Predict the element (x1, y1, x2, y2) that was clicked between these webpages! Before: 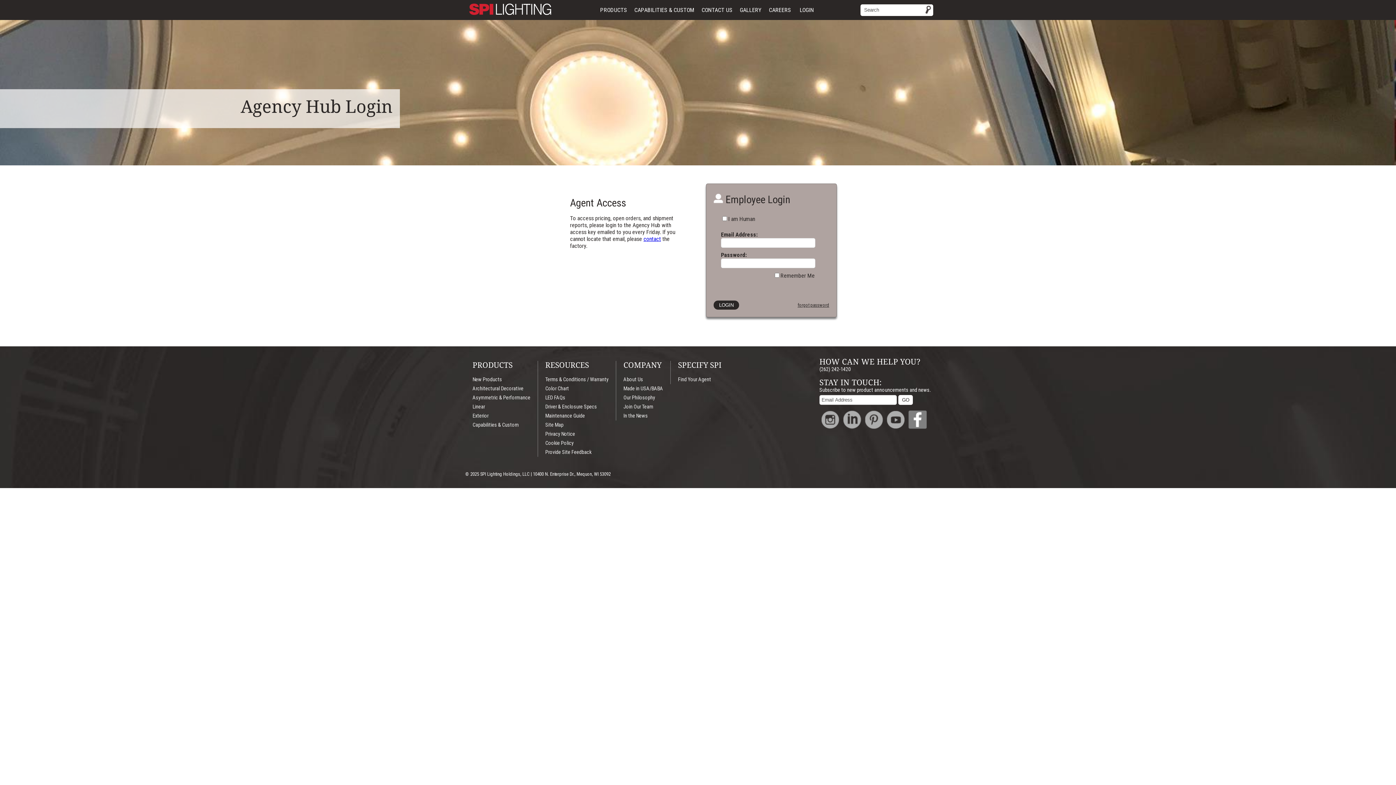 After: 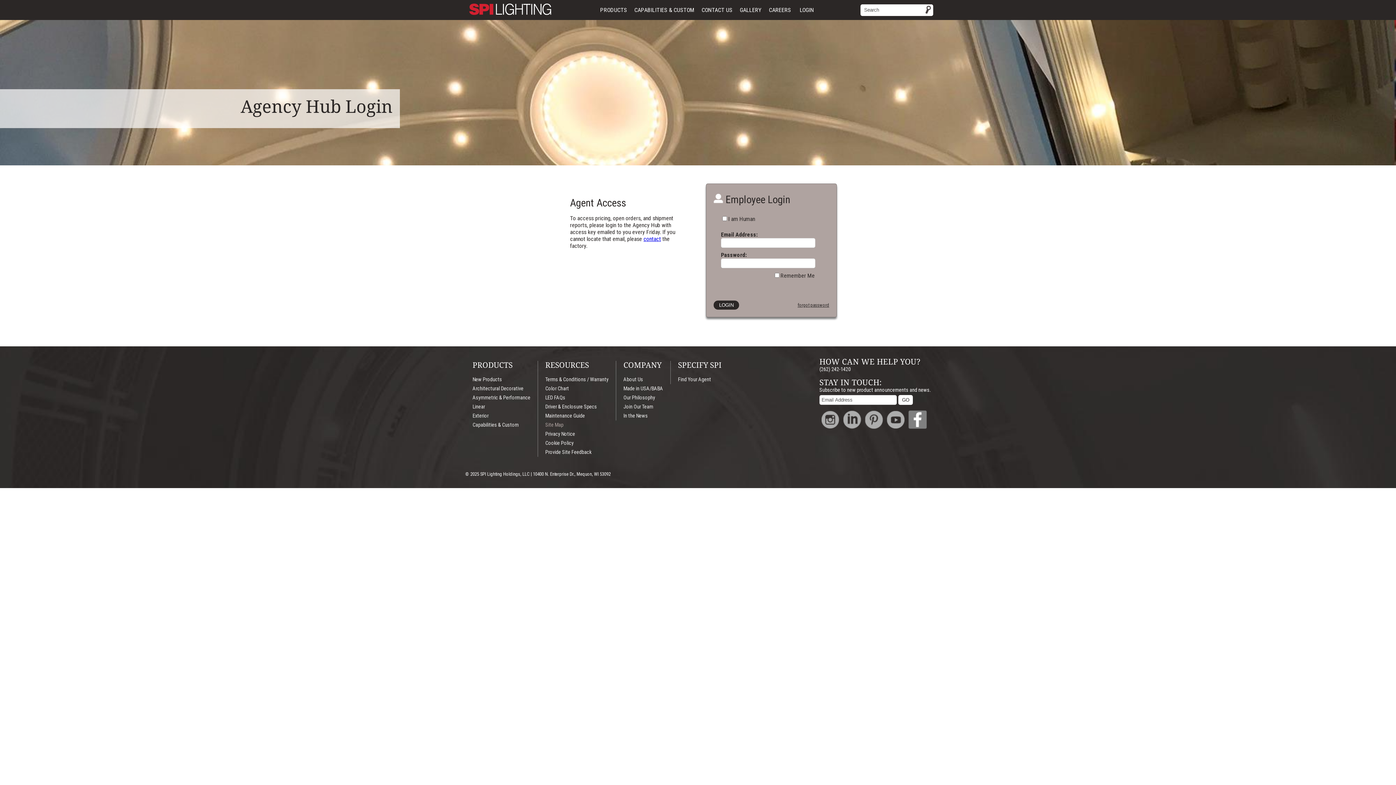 Action: label: Site Map bbox: (545, 422, 563, 428)